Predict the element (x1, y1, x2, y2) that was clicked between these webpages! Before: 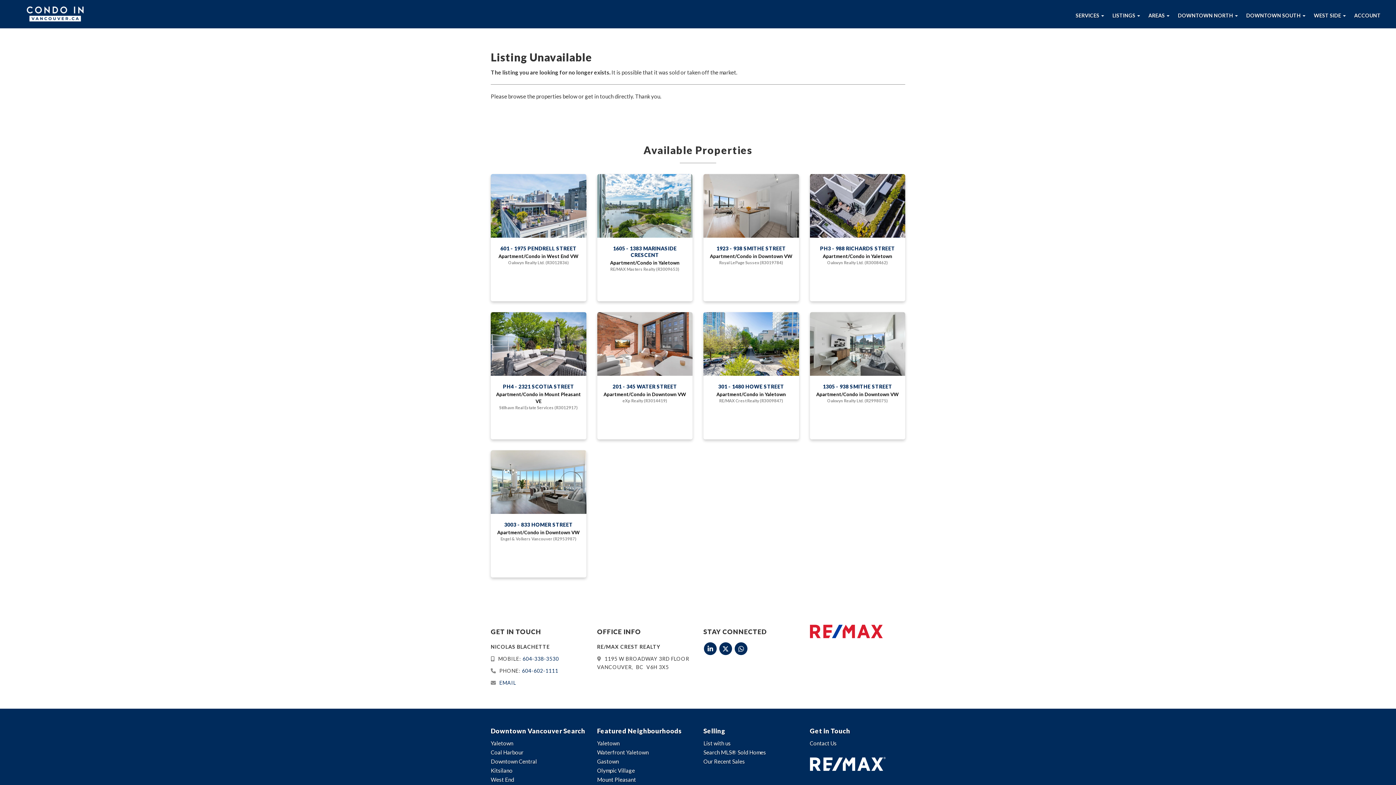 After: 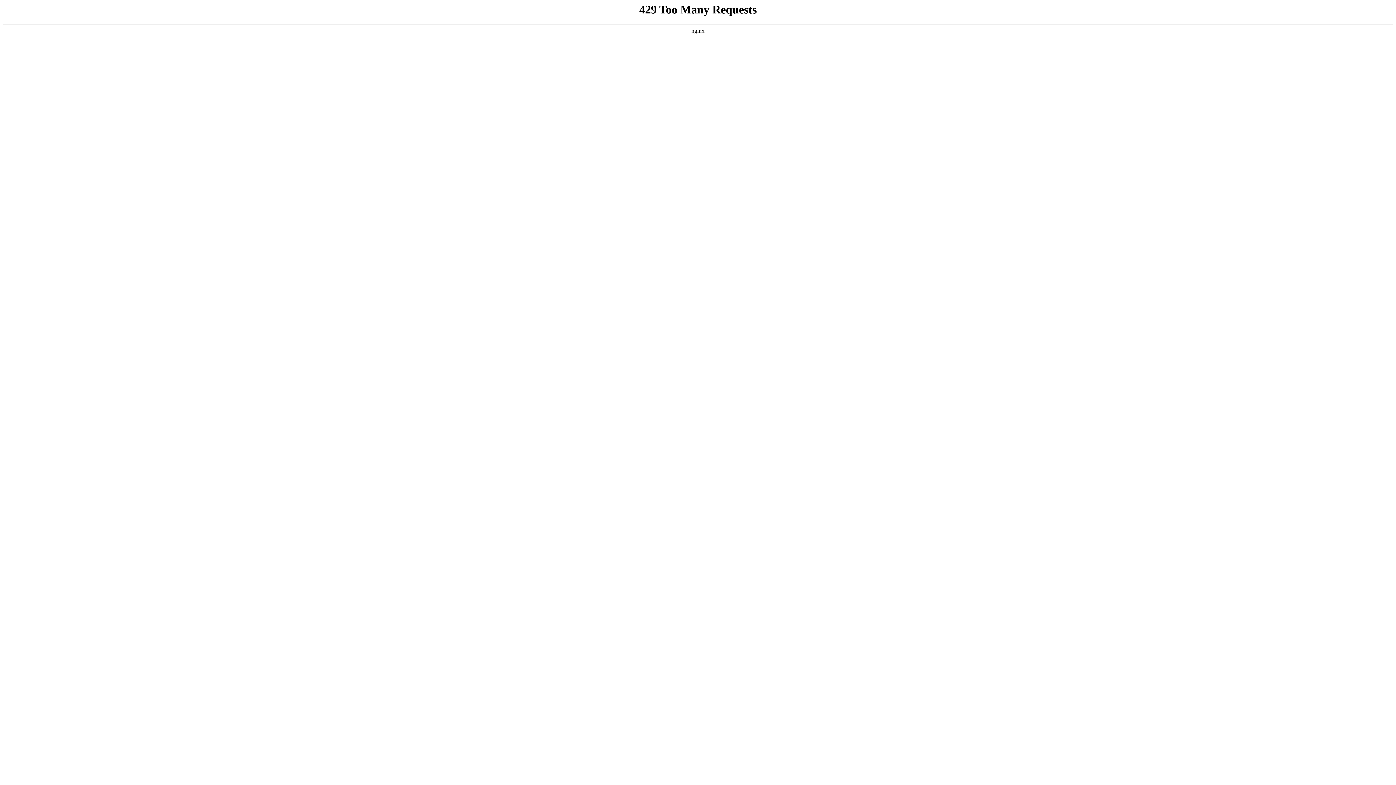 Action: label: 1305 - 938 SMITHE STREET bbox: (823, 383, 892, 389)